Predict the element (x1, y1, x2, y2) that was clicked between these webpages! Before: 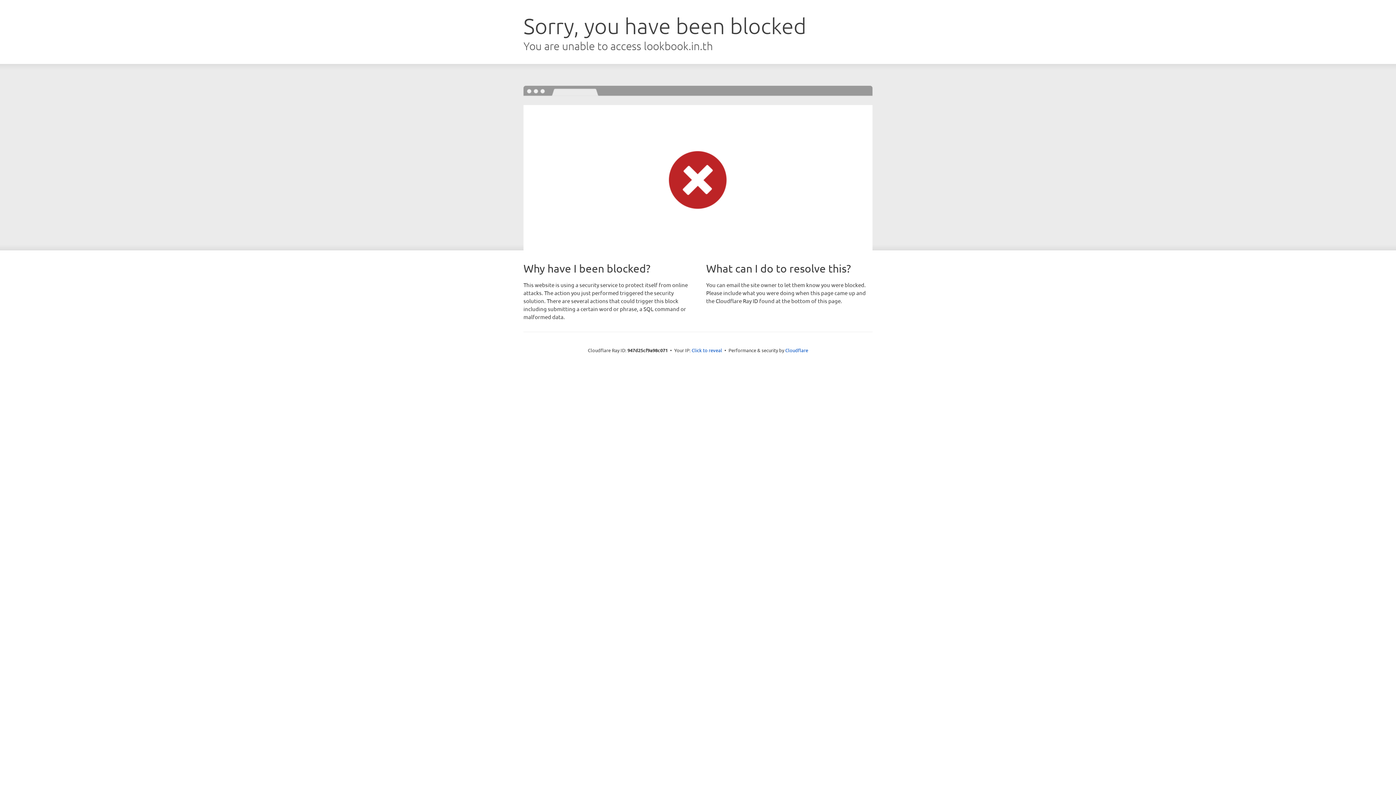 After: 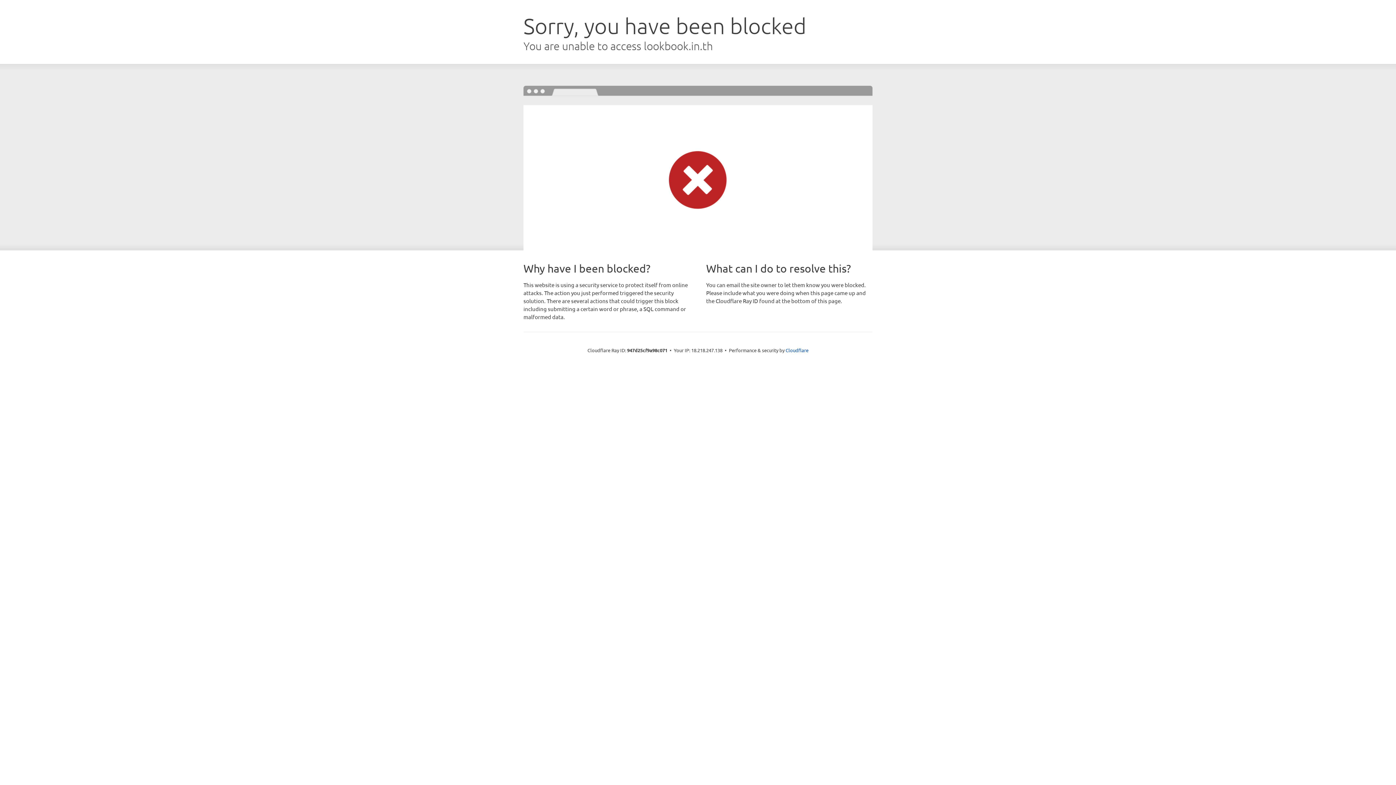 Action: bbox: (691, 346, 722, 353) label: Click to reveal